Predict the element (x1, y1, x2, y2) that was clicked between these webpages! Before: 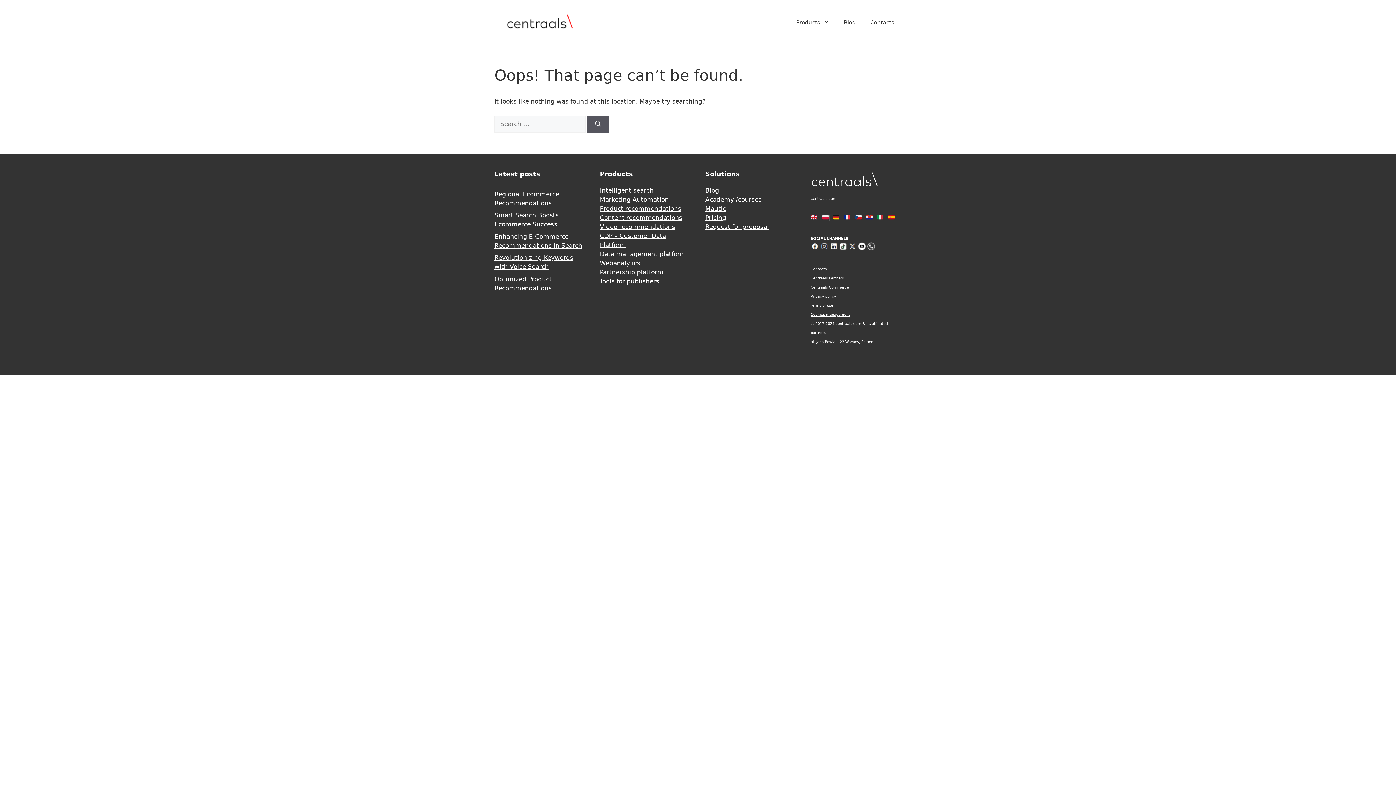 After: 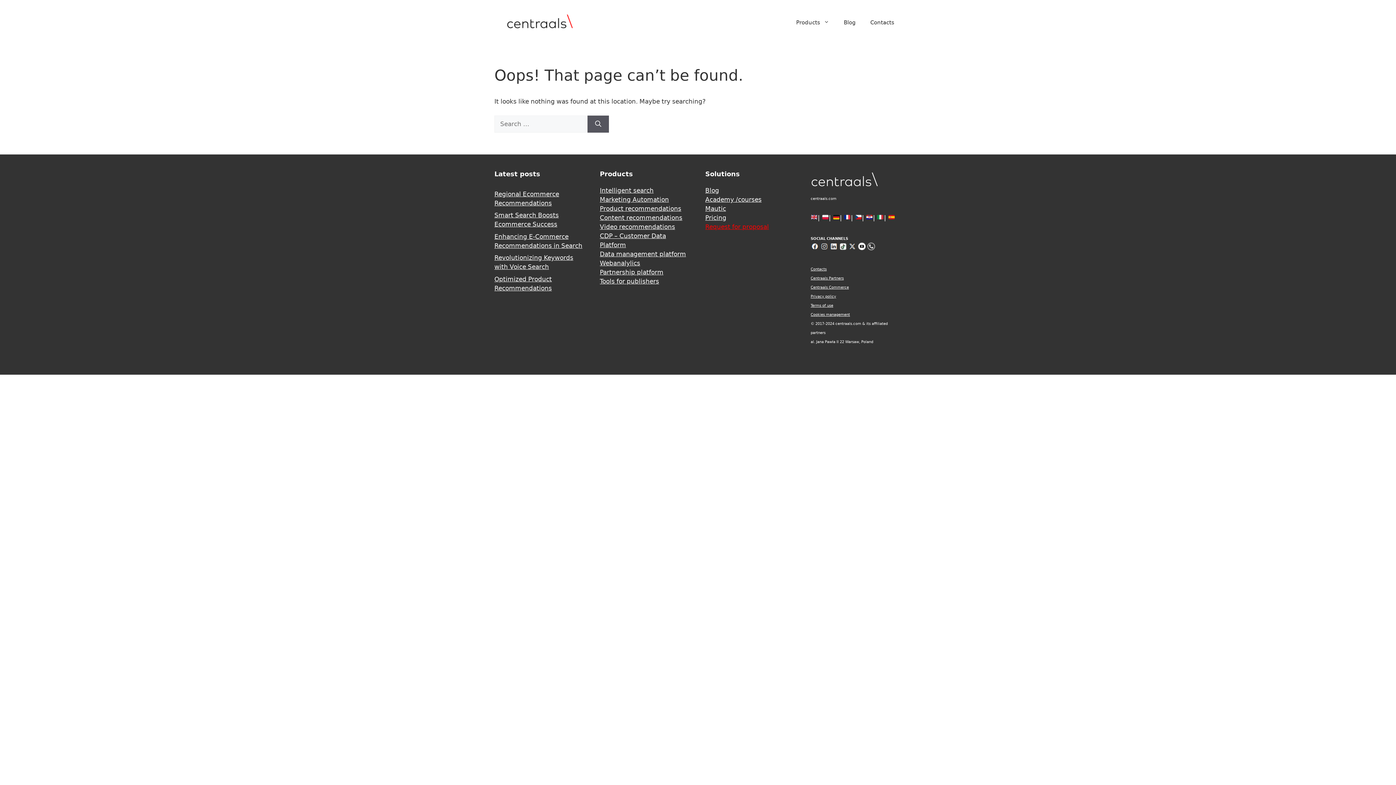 Action: label: Request for proposal bbox: (705, 223, 769, 230)